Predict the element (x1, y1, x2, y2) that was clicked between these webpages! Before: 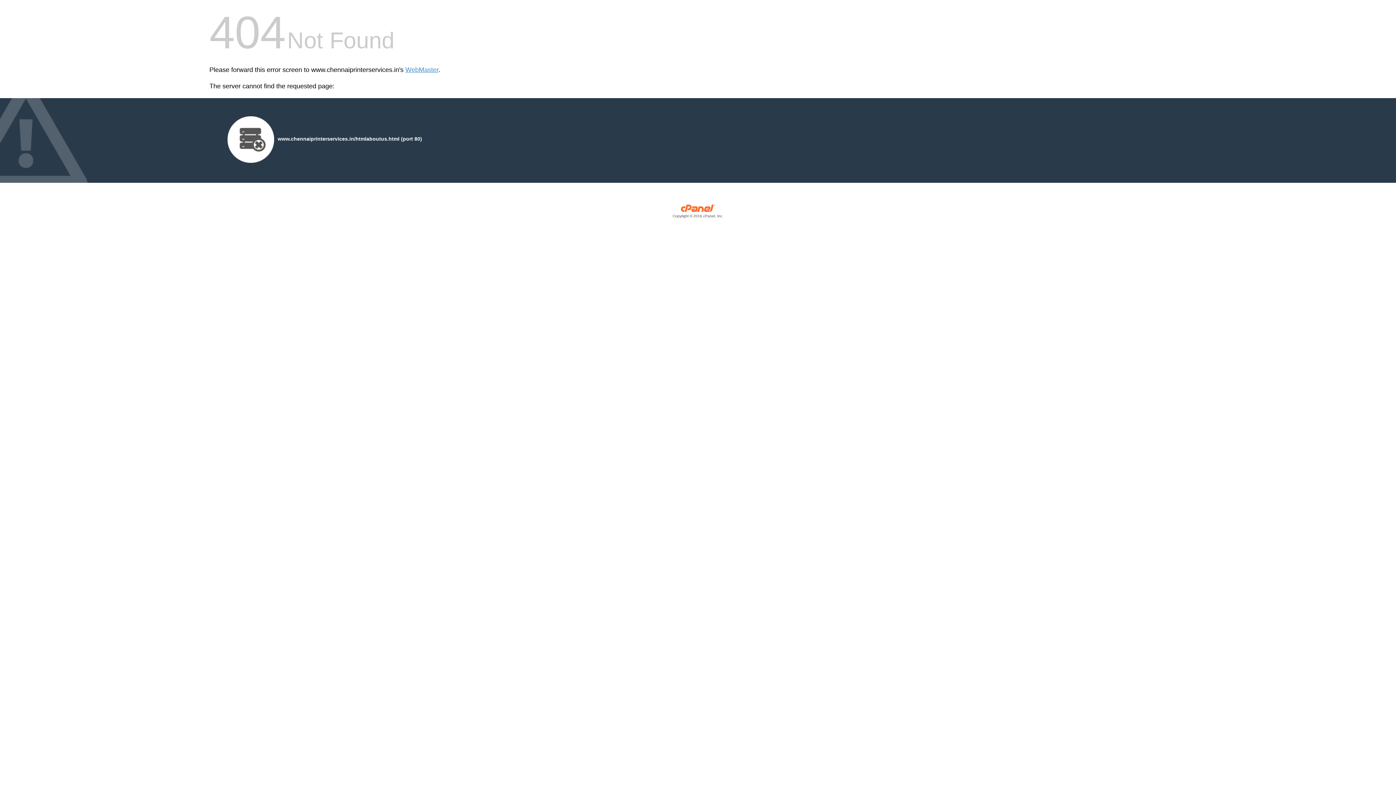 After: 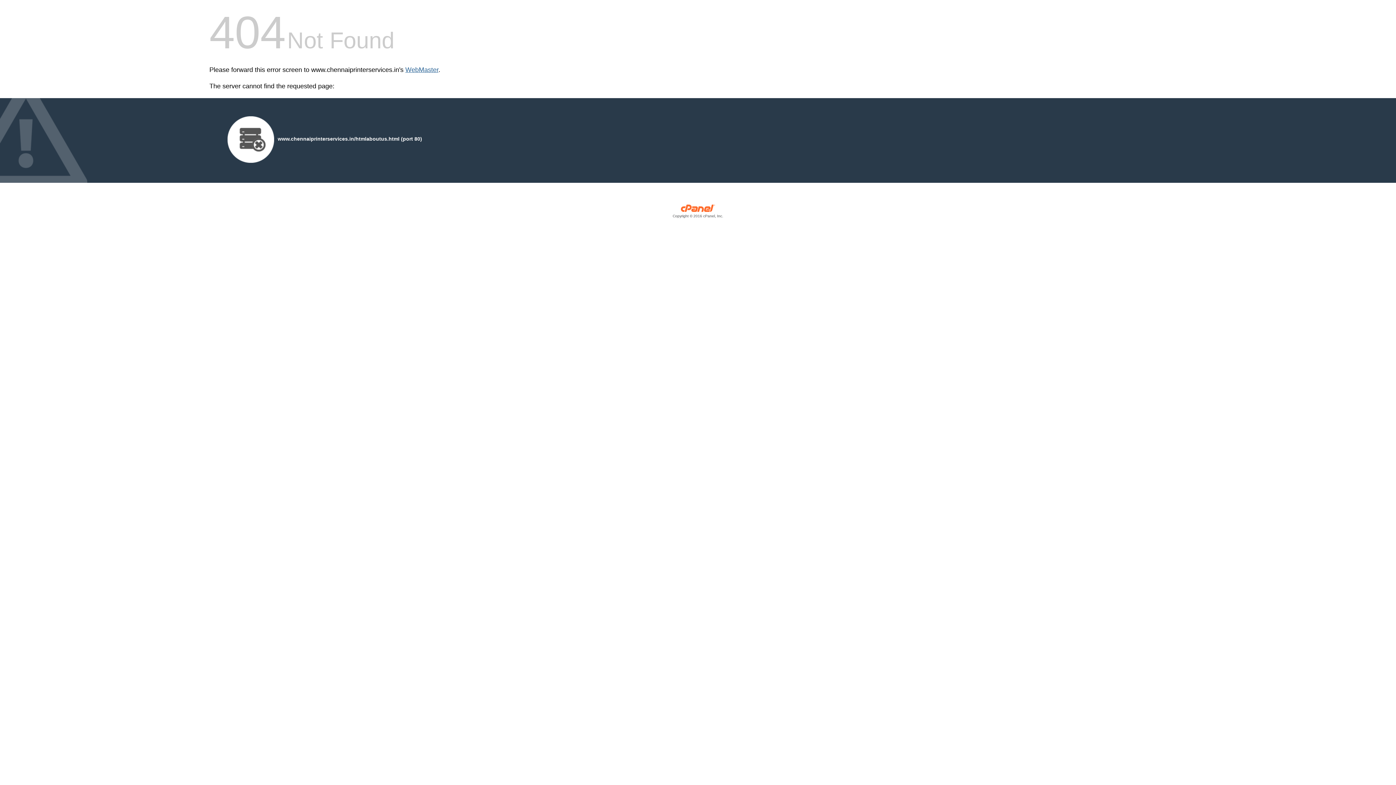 Action: label: WebMaster bbox: (405, 66, 438, 73)